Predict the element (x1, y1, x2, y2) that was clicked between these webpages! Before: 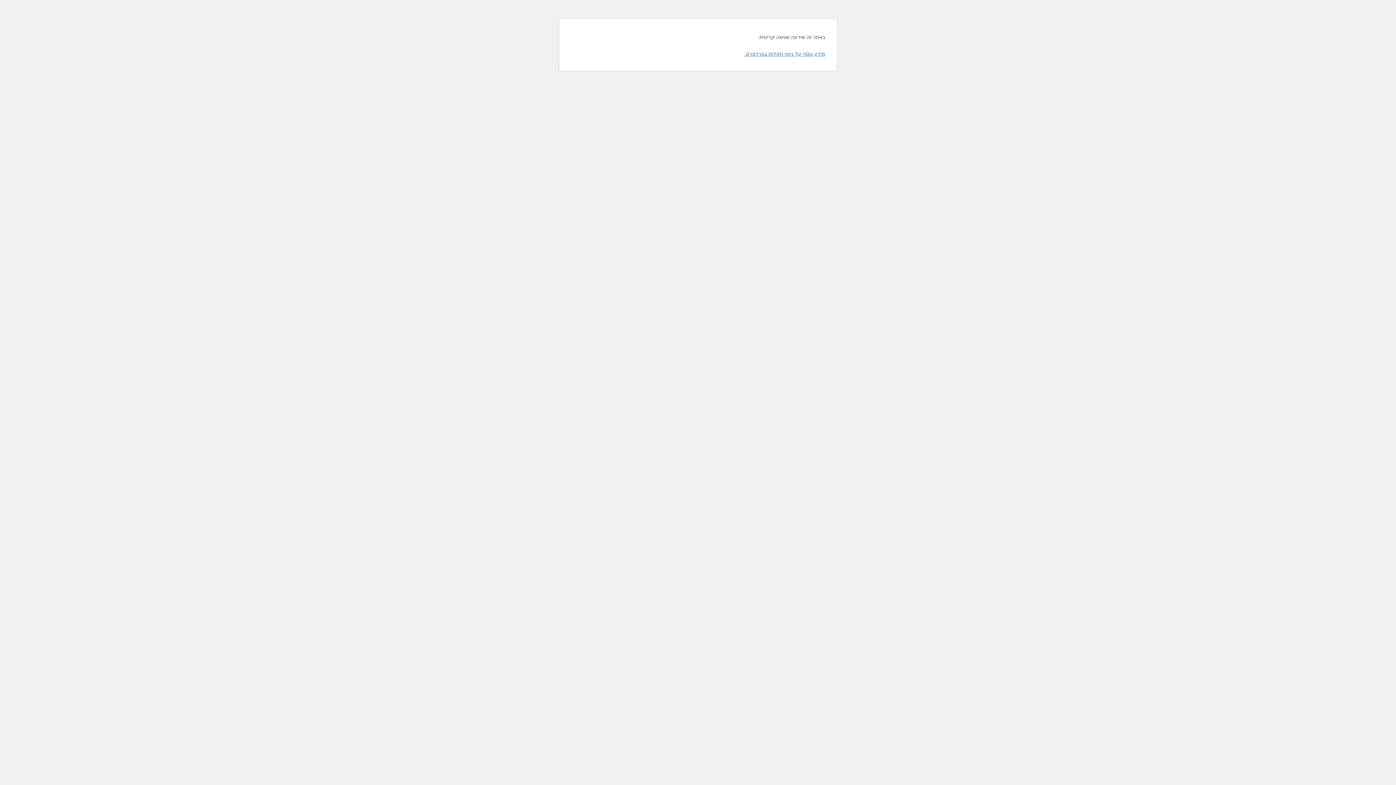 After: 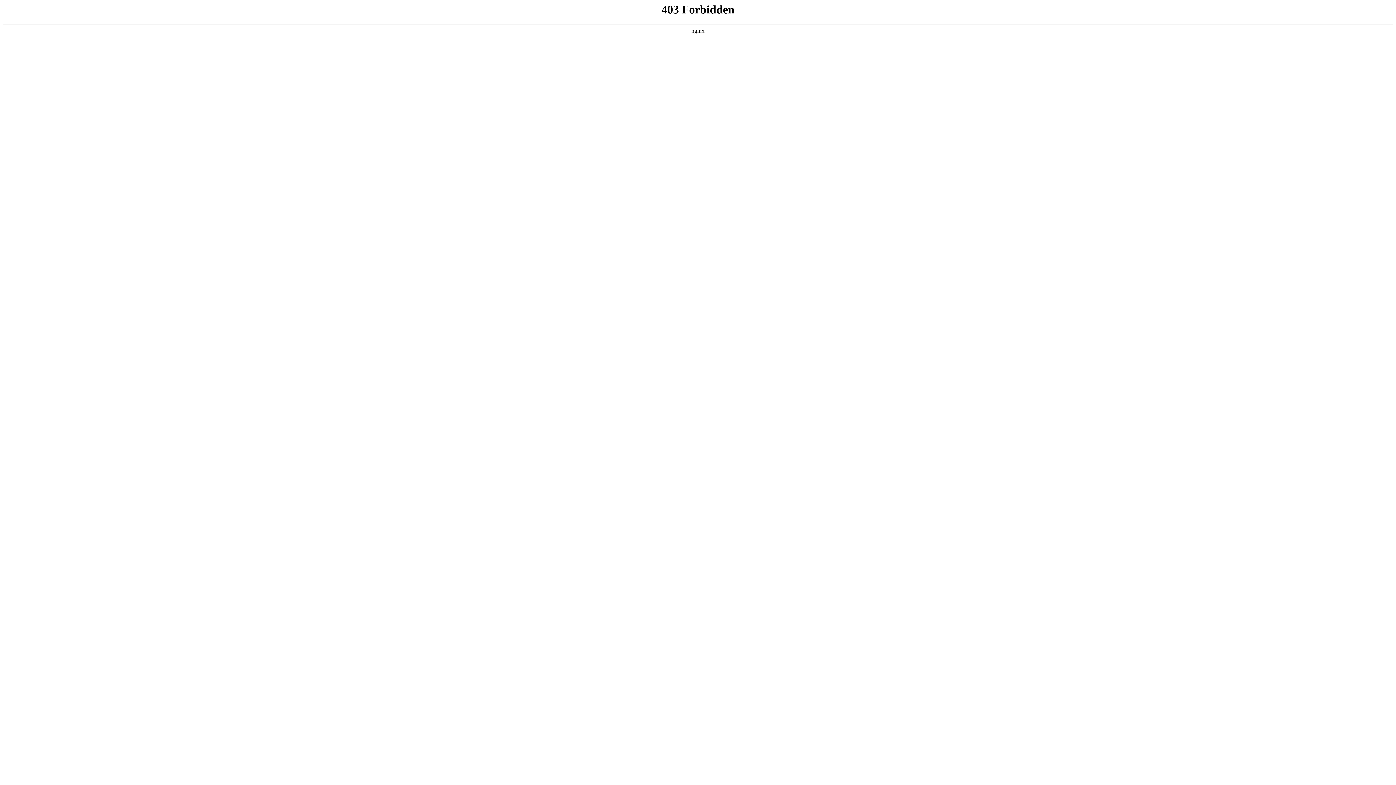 Action: bbox: (744, 50, 825, 56) label: מידע נוסף על ניפוי תקלות בוורדפרס.